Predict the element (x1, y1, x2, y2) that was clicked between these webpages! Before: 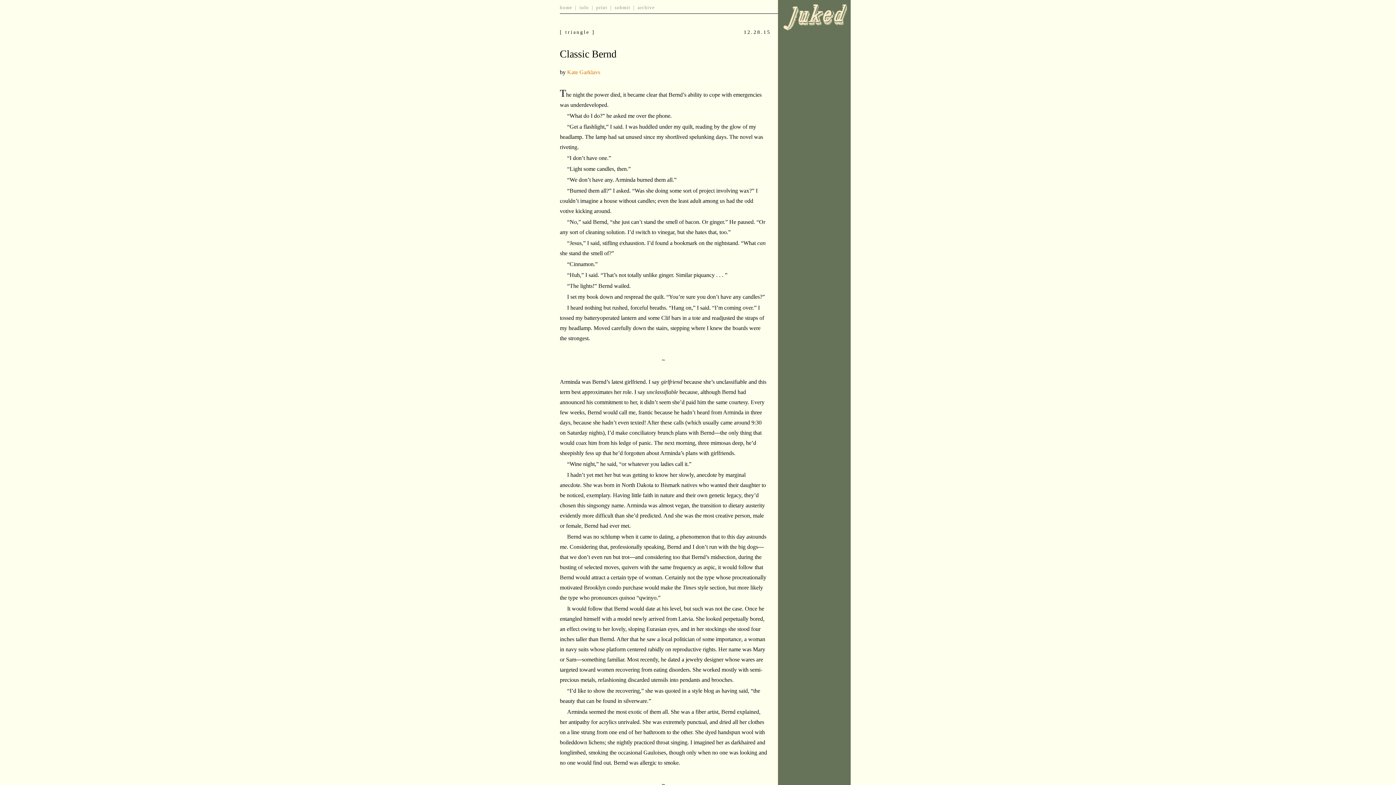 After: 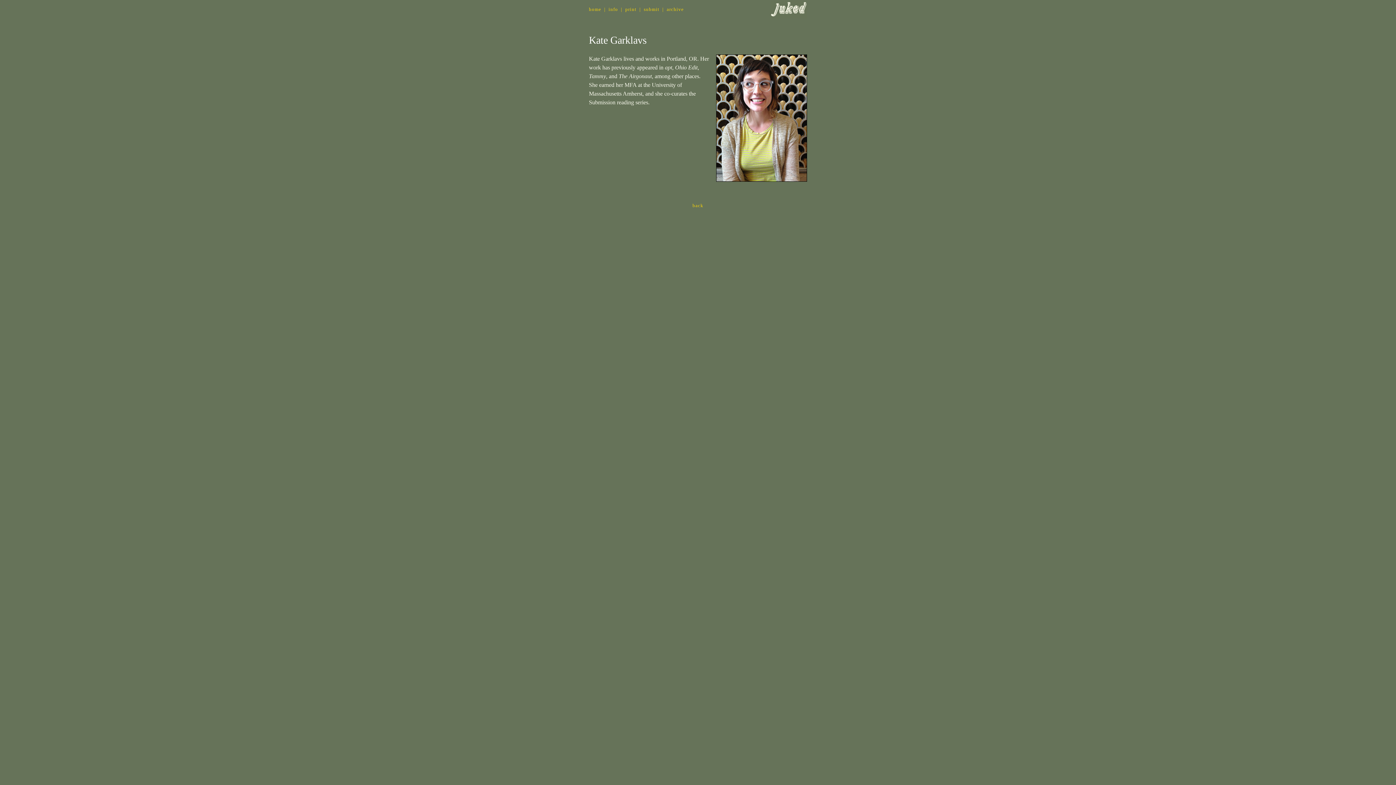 Action: label: Kate Garklavs bbox: (567, 68, 600, 75)